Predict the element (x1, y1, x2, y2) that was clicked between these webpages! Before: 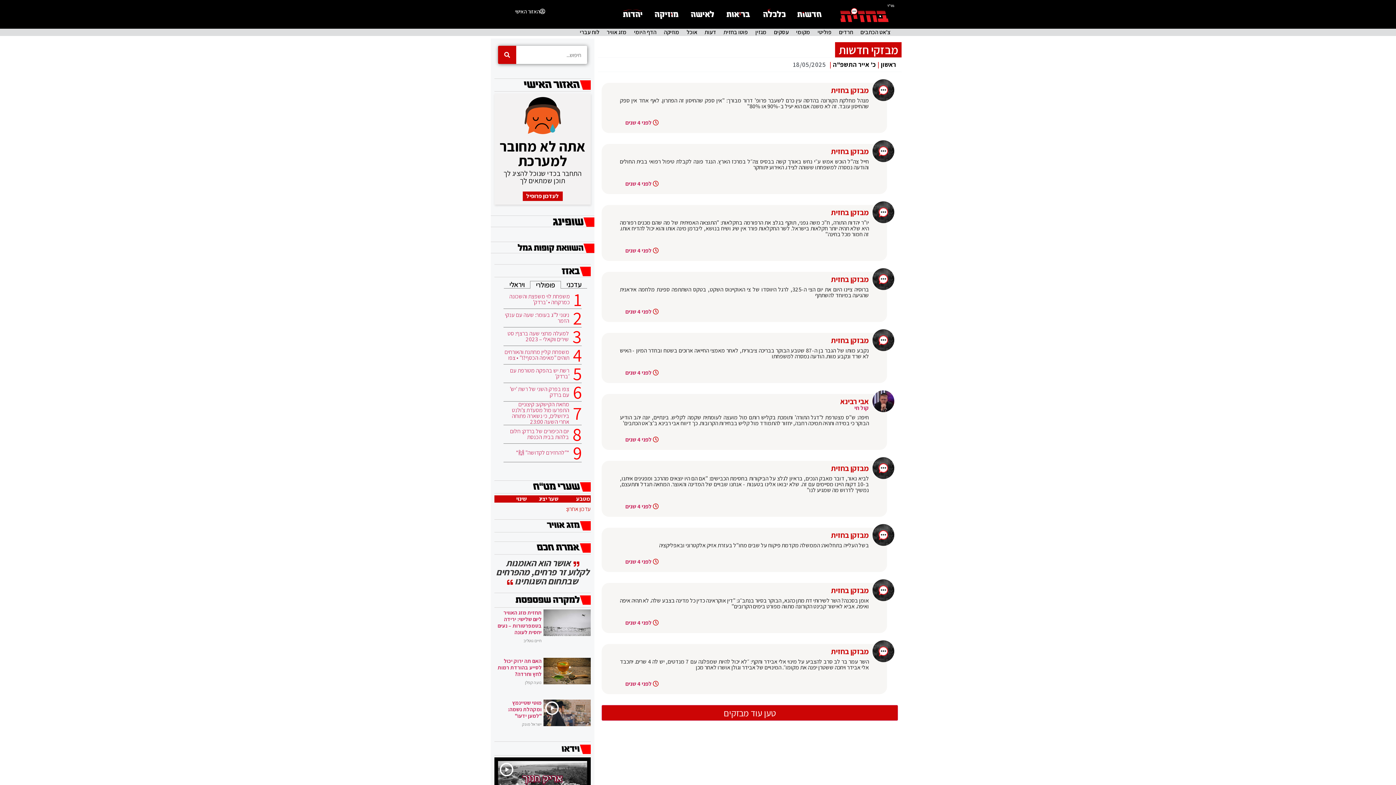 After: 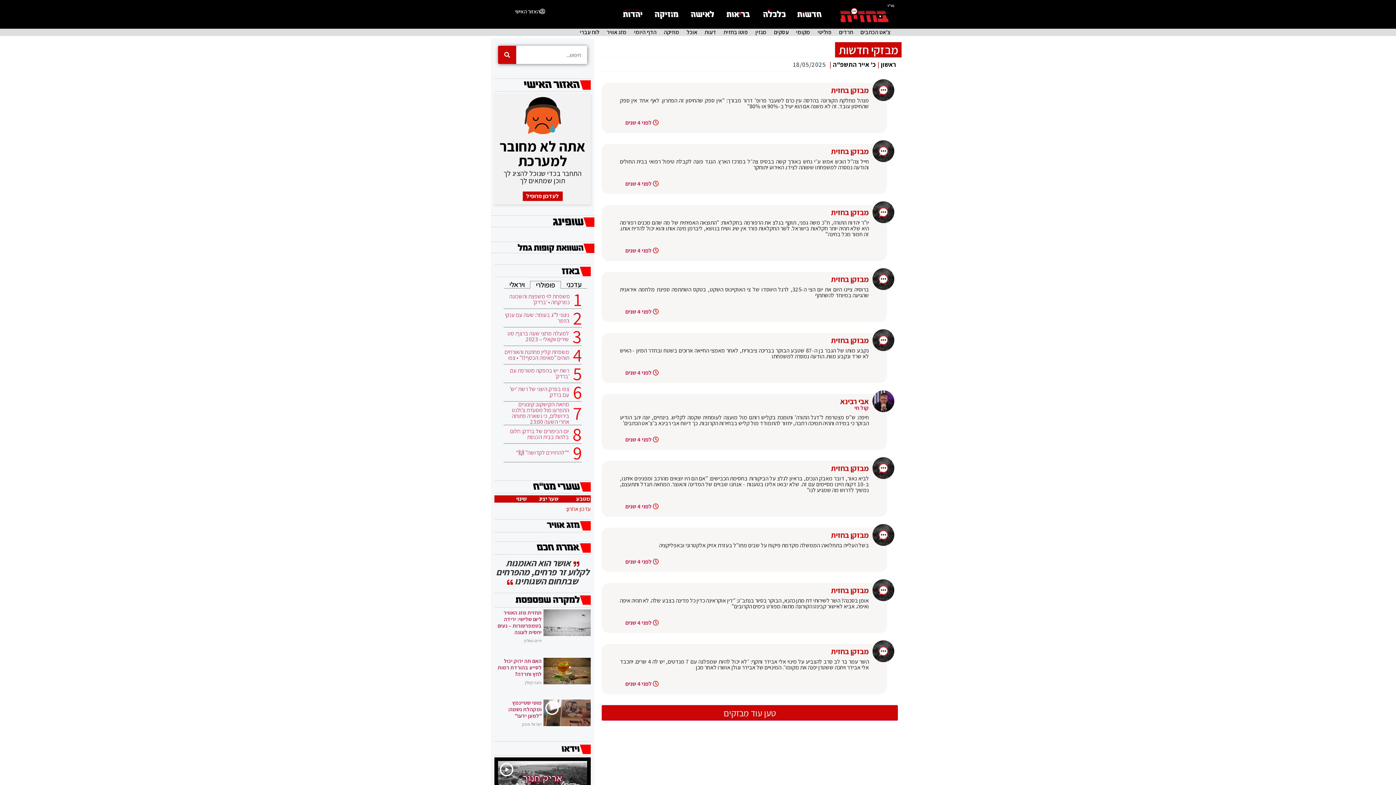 Action: bbox: (517, 243, 583, 252)